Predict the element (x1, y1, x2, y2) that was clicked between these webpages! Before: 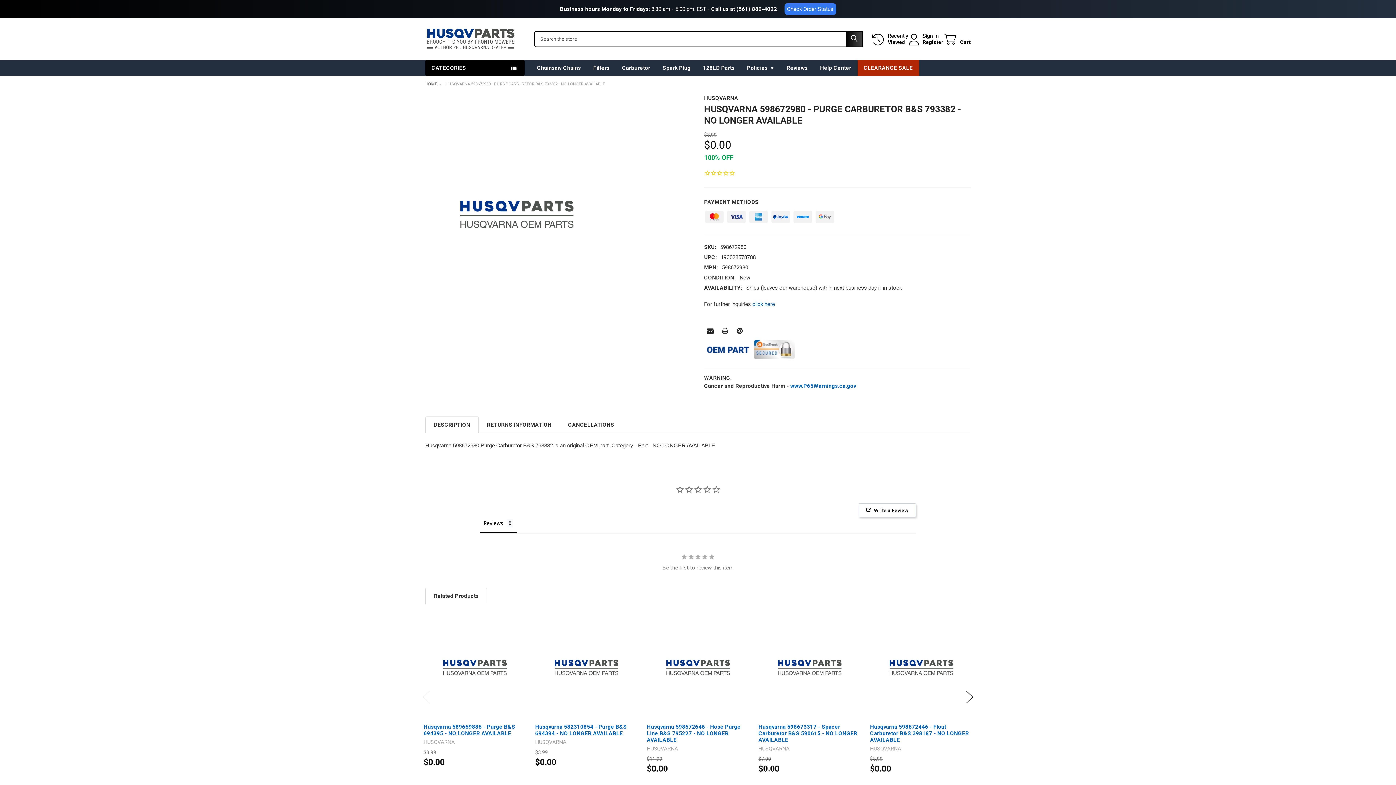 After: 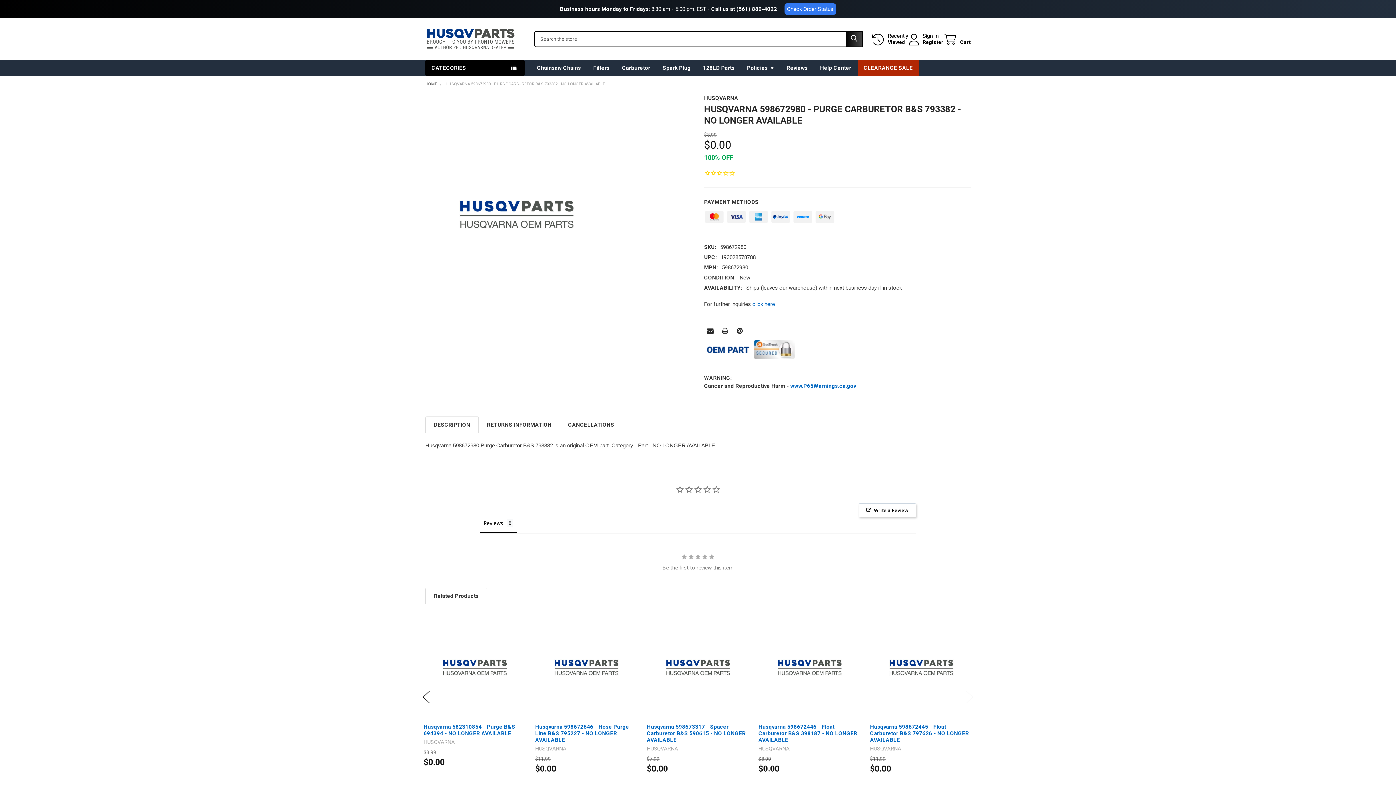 Action: label: Next bbox: (962, 563, 977, 586)